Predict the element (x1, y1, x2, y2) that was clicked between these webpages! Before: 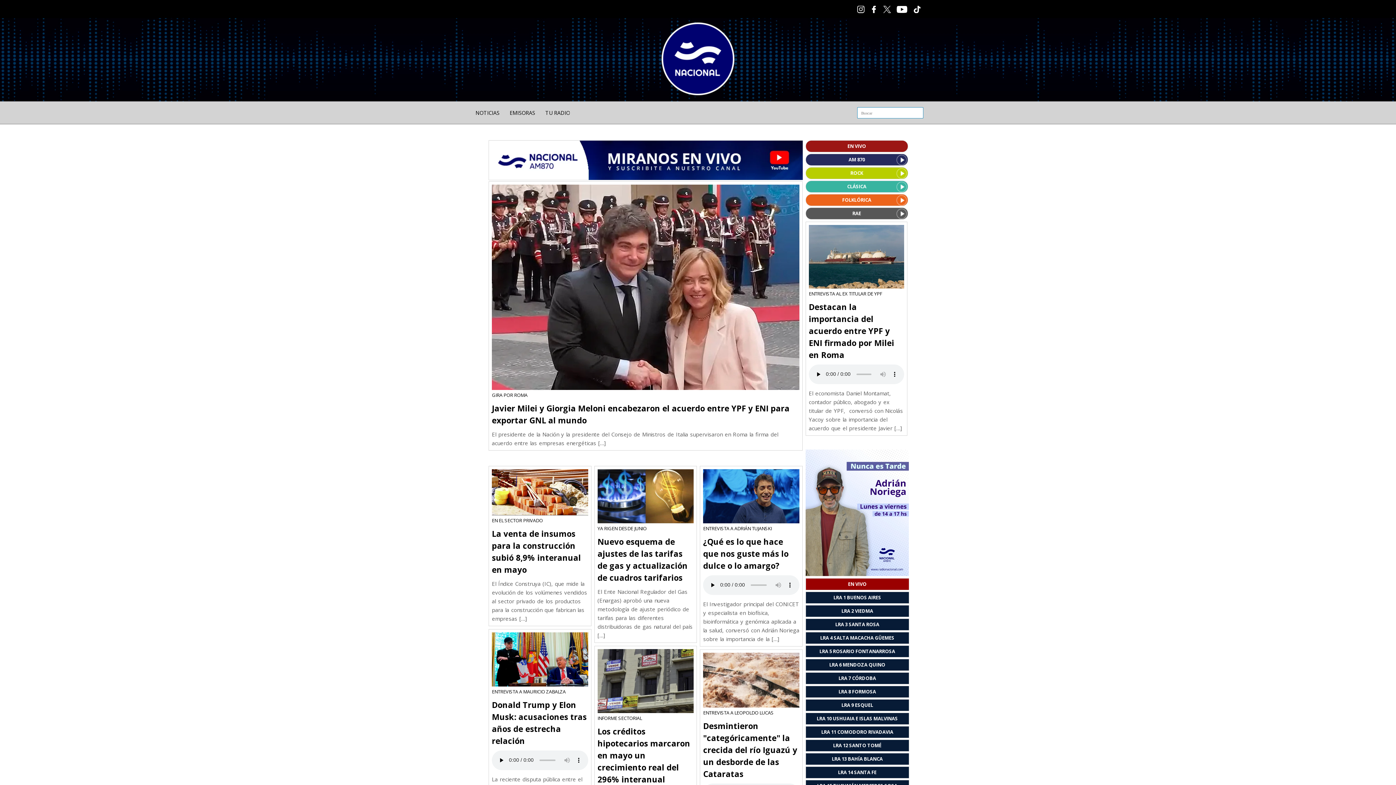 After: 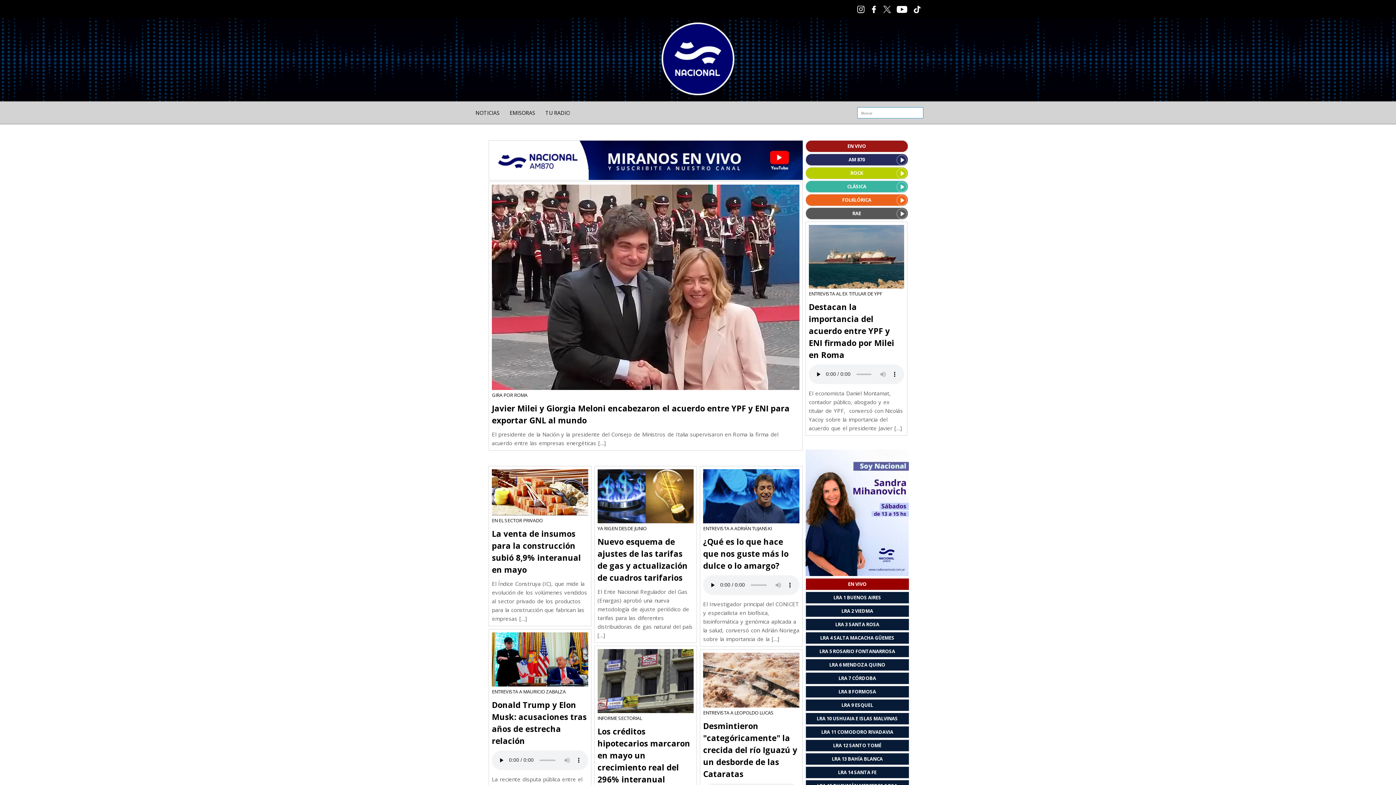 Action: bbox: (913, 8, 920, 14)